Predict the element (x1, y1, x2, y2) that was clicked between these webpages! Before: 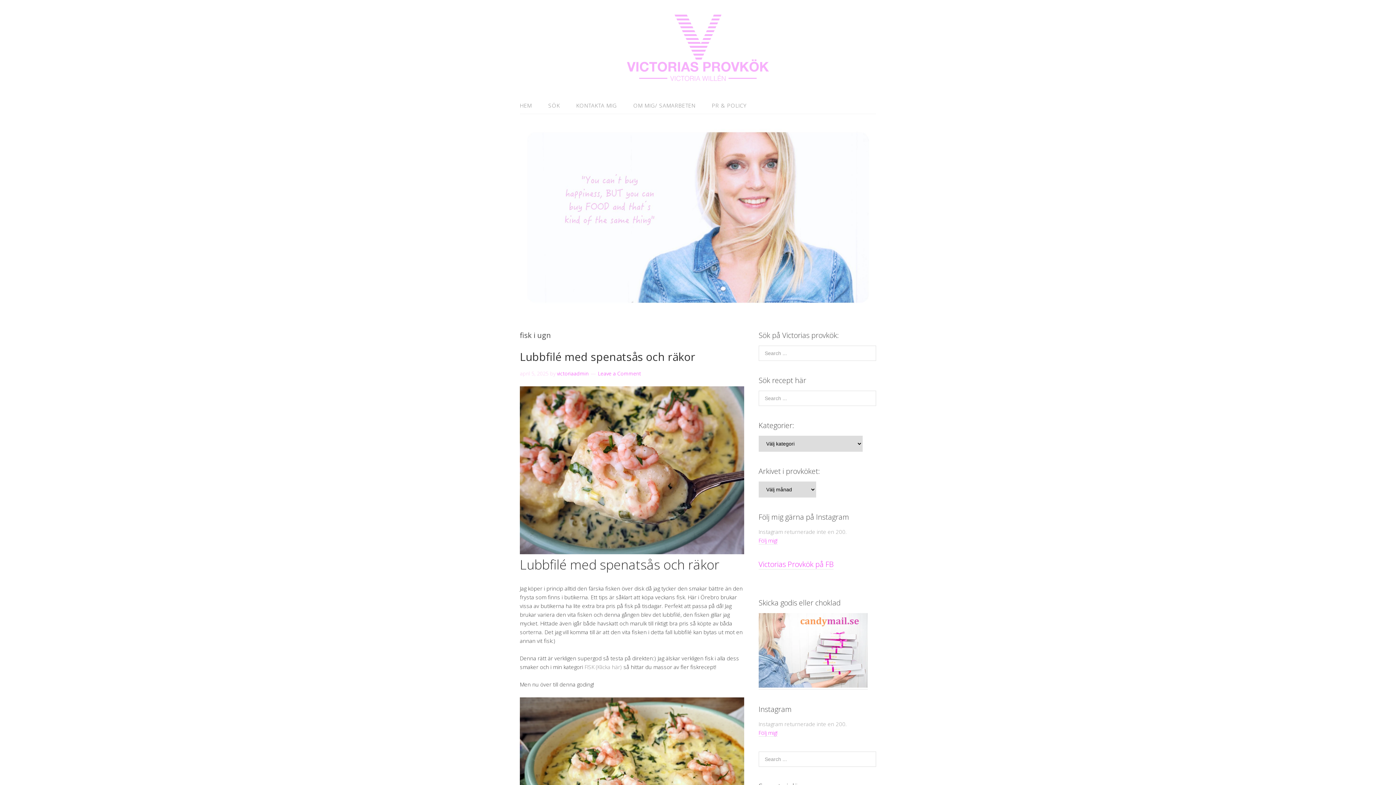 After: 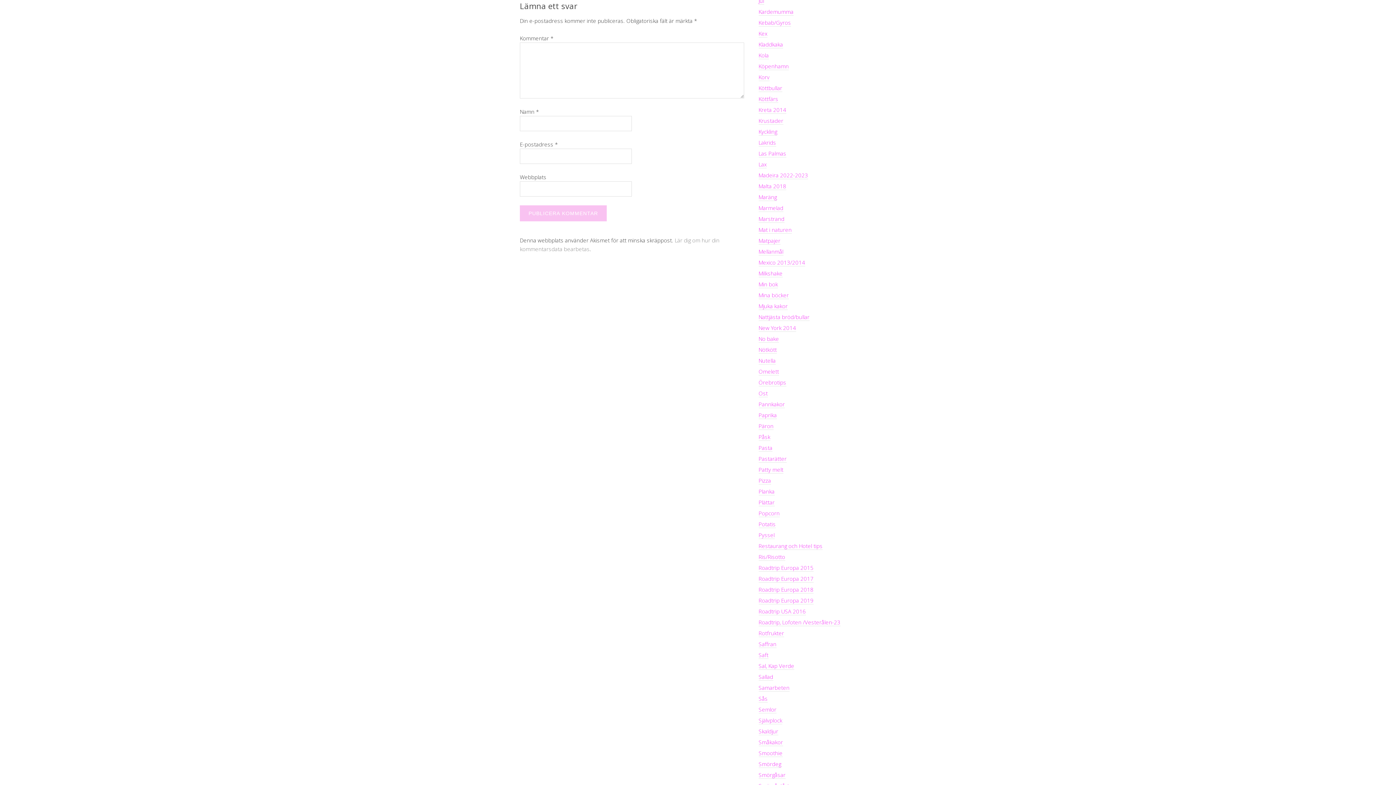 Action: label: Leave a Comment bbox: (598, 370, 641, 377)